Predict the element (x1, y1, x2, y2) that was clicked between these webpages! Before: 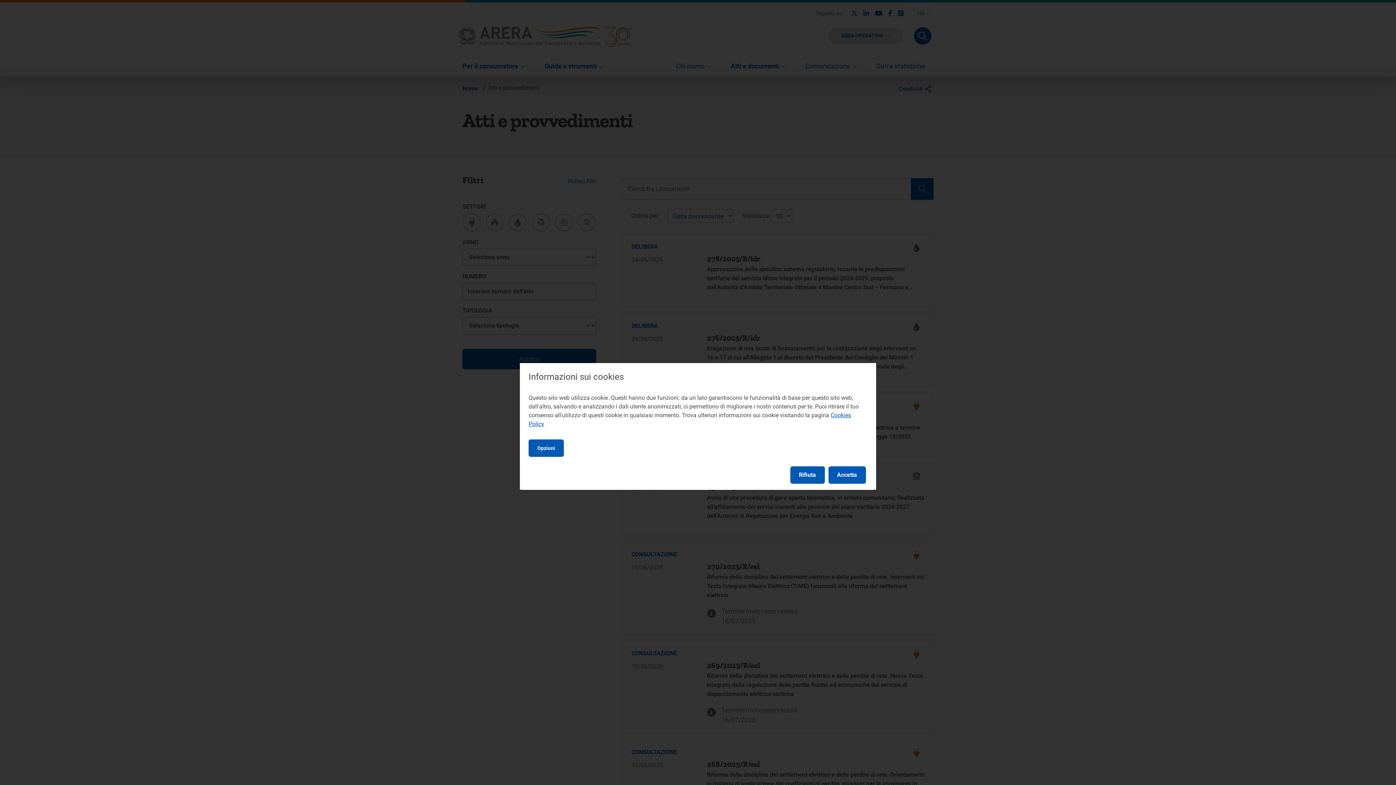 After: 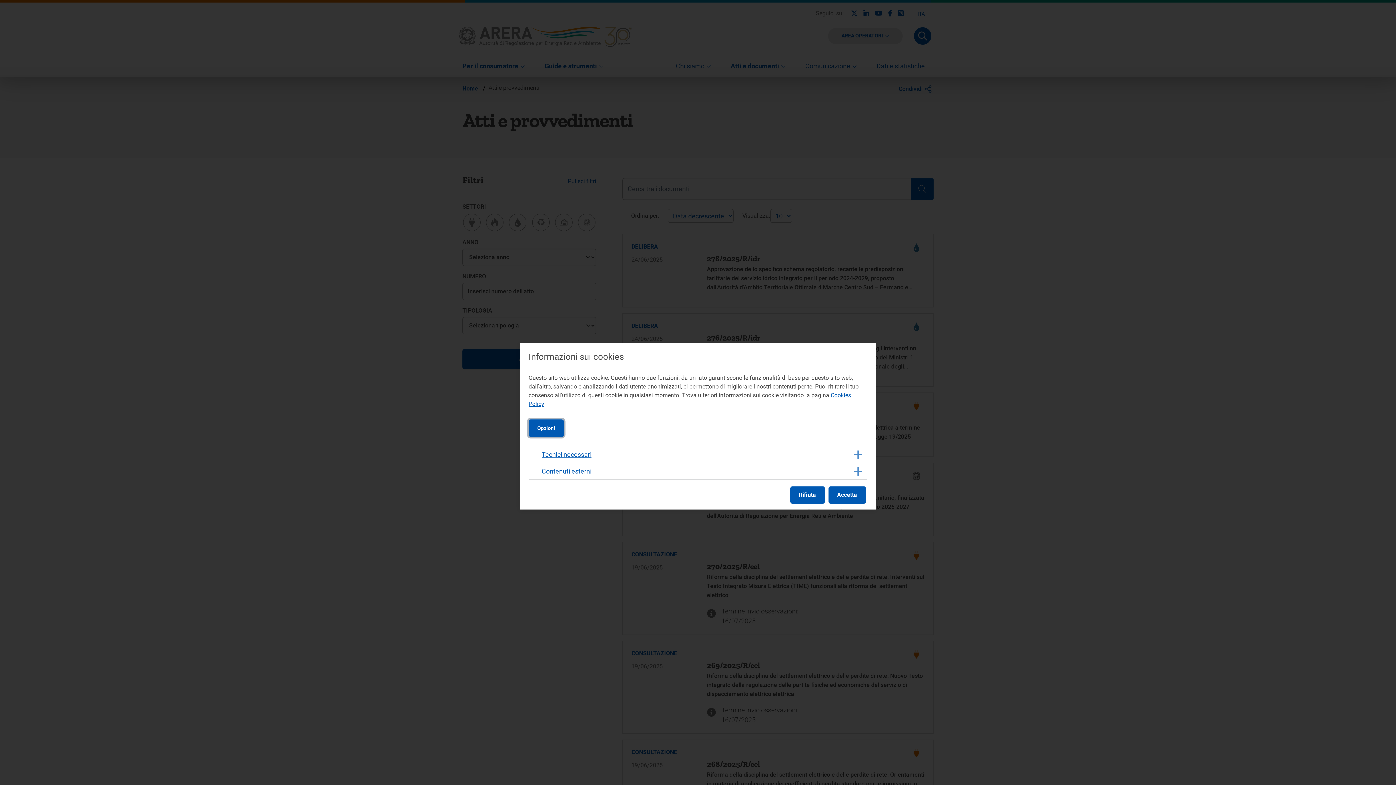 Action: label: Opzioni bbox: (528, 439, 564, 456)